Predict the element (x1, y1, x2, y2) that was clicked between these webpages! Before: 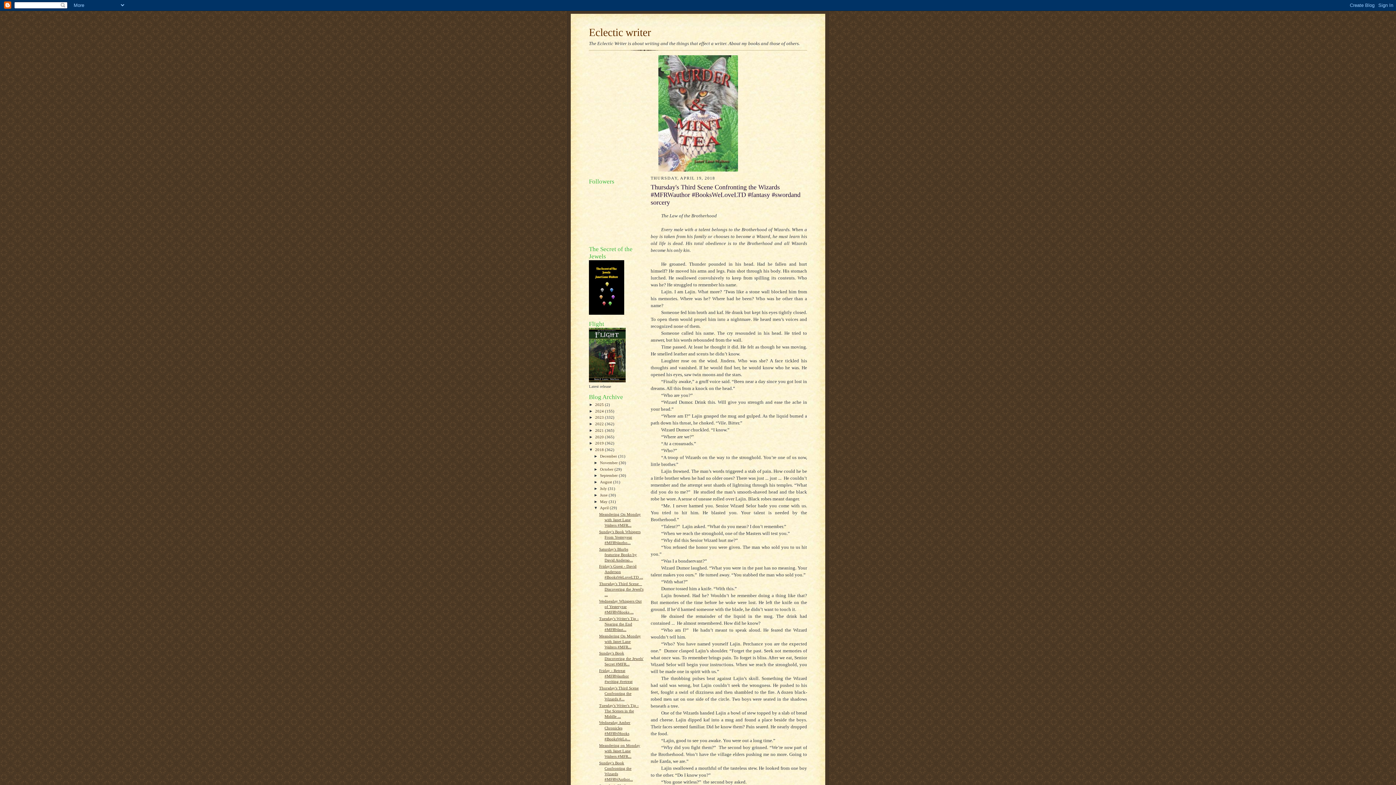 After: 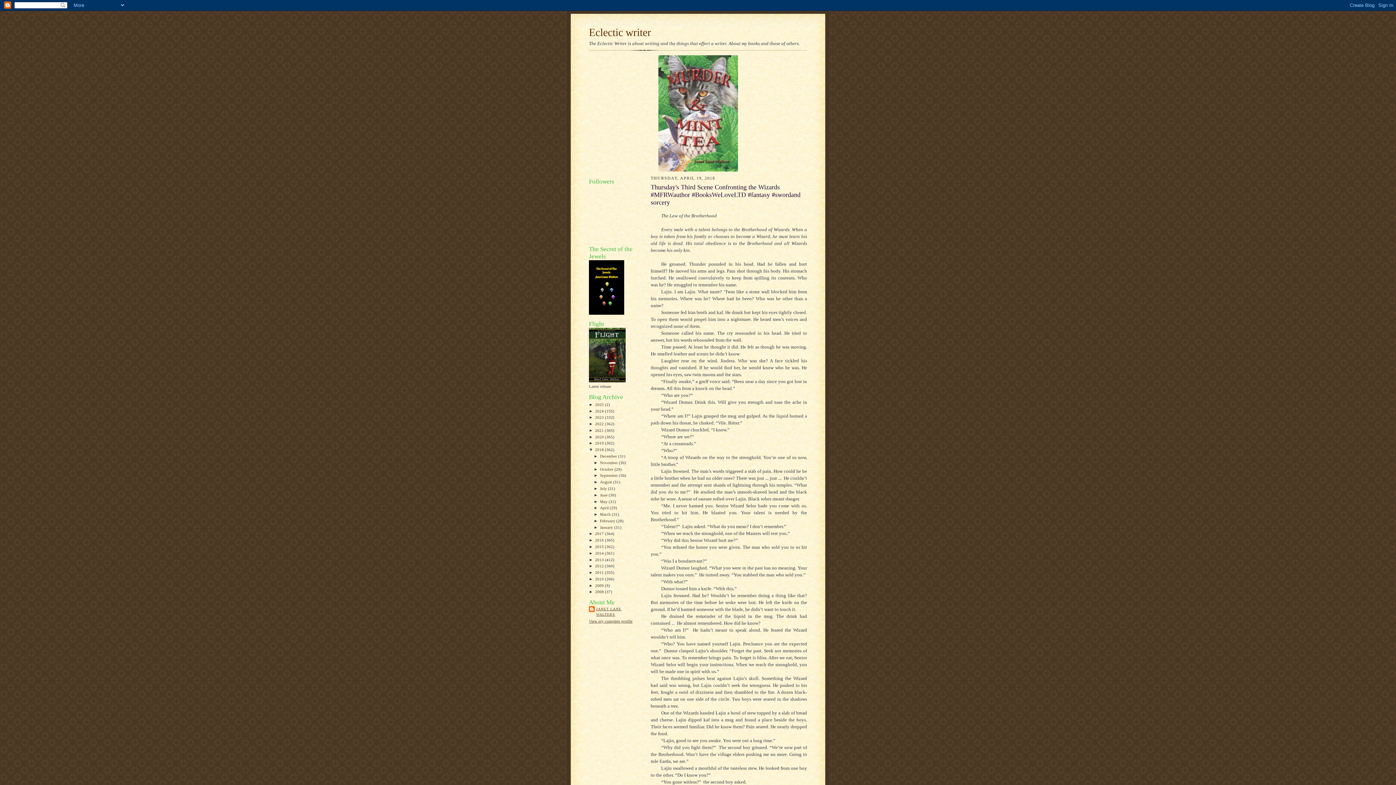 Action: bbox: (593, 505, 600, 510) label: ▼  